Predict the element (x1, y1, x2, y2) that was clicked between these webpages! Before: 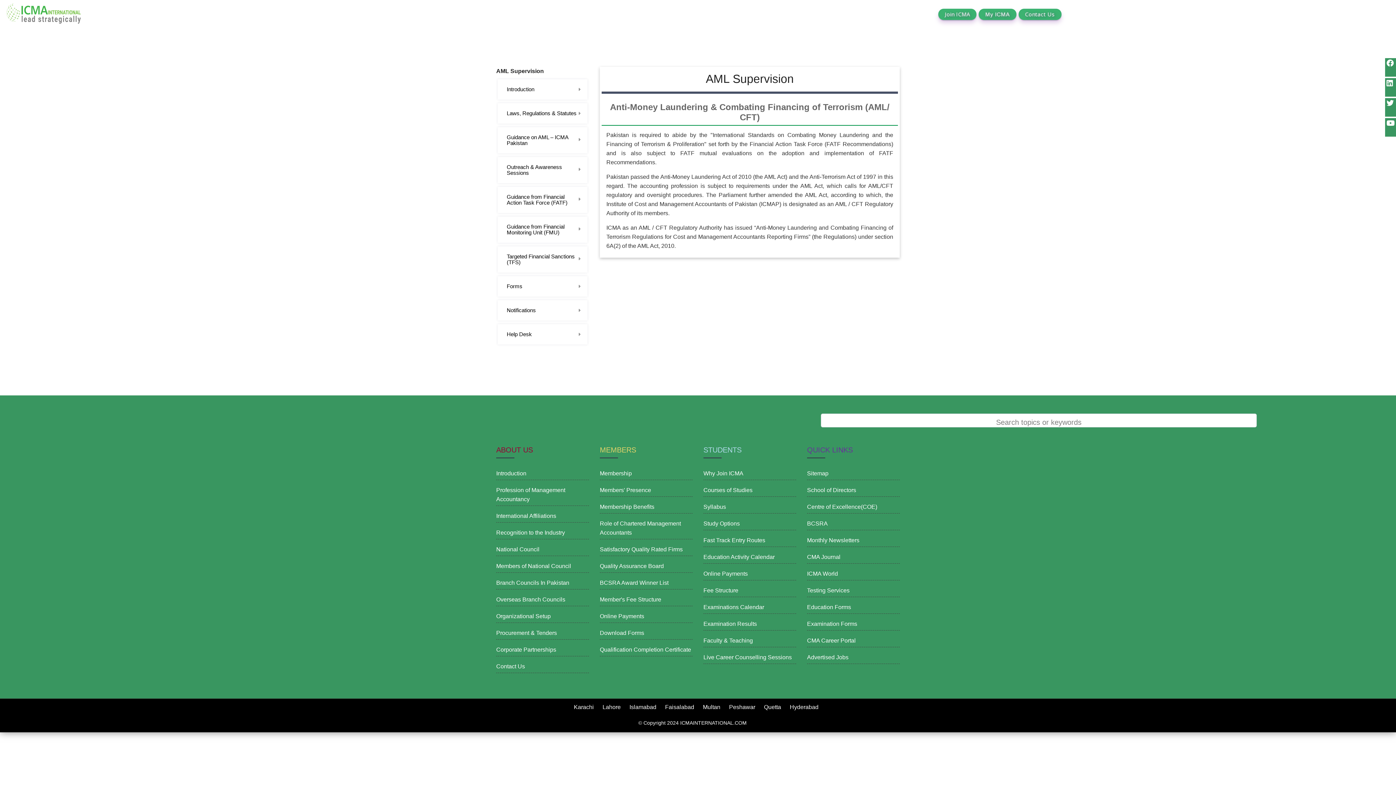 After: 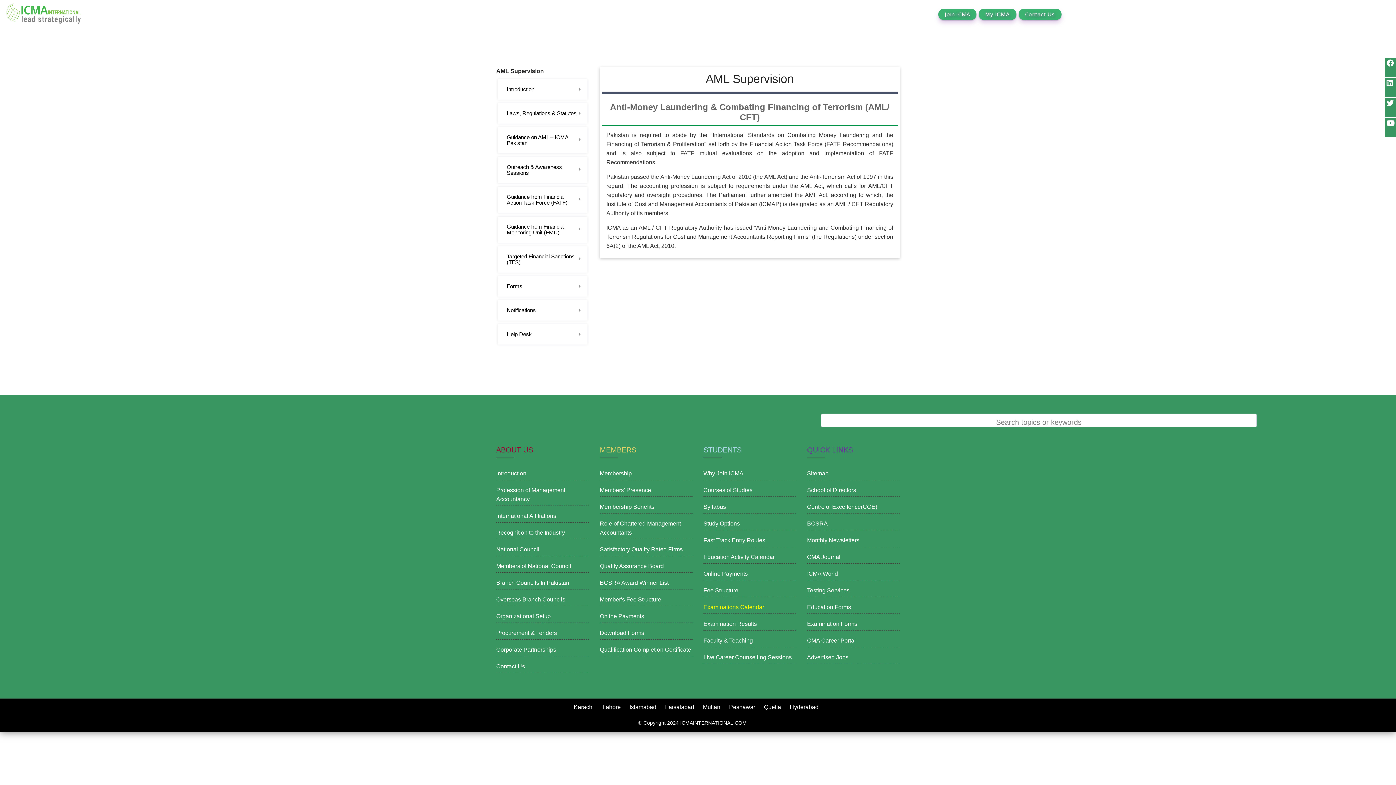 Action: bbox: (703, 604, 764, 610) label: Examinations Calendar